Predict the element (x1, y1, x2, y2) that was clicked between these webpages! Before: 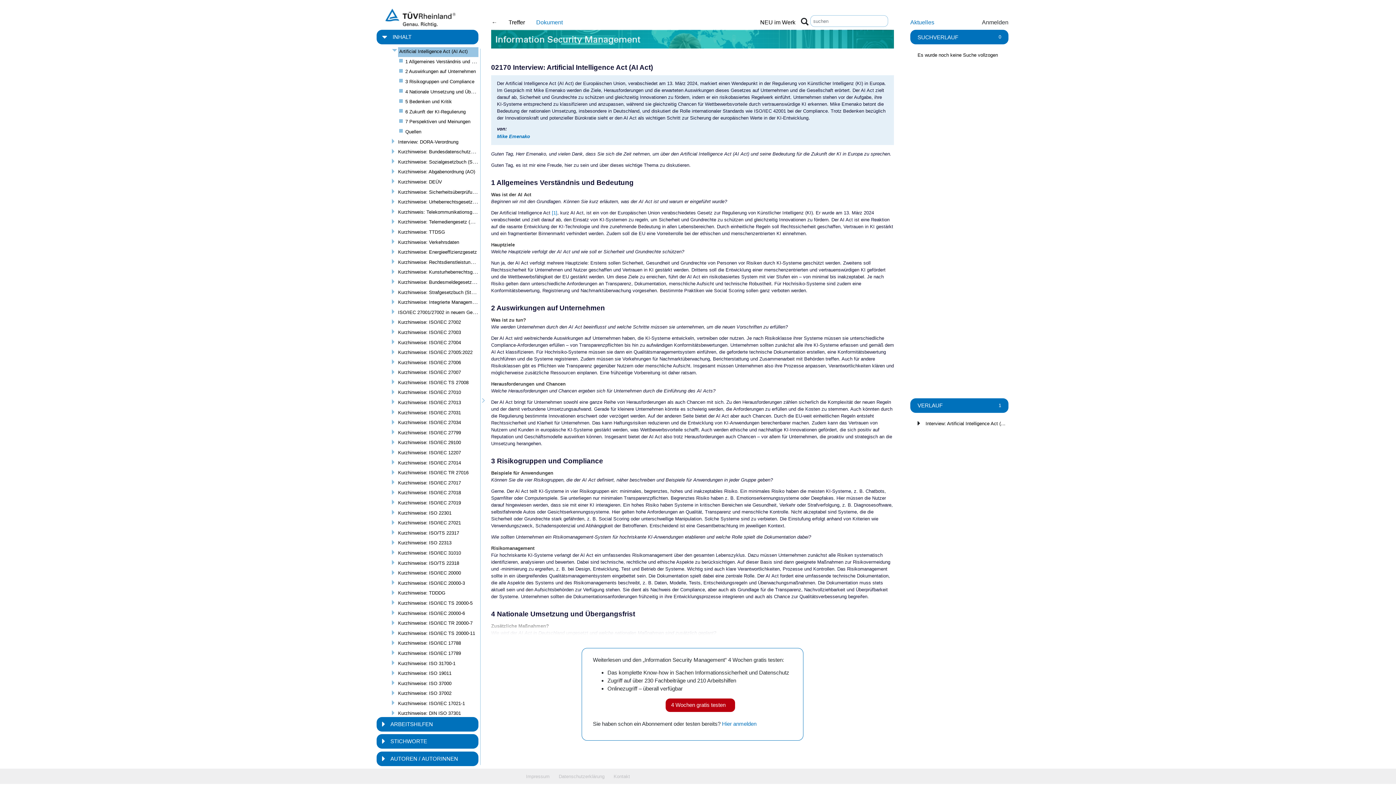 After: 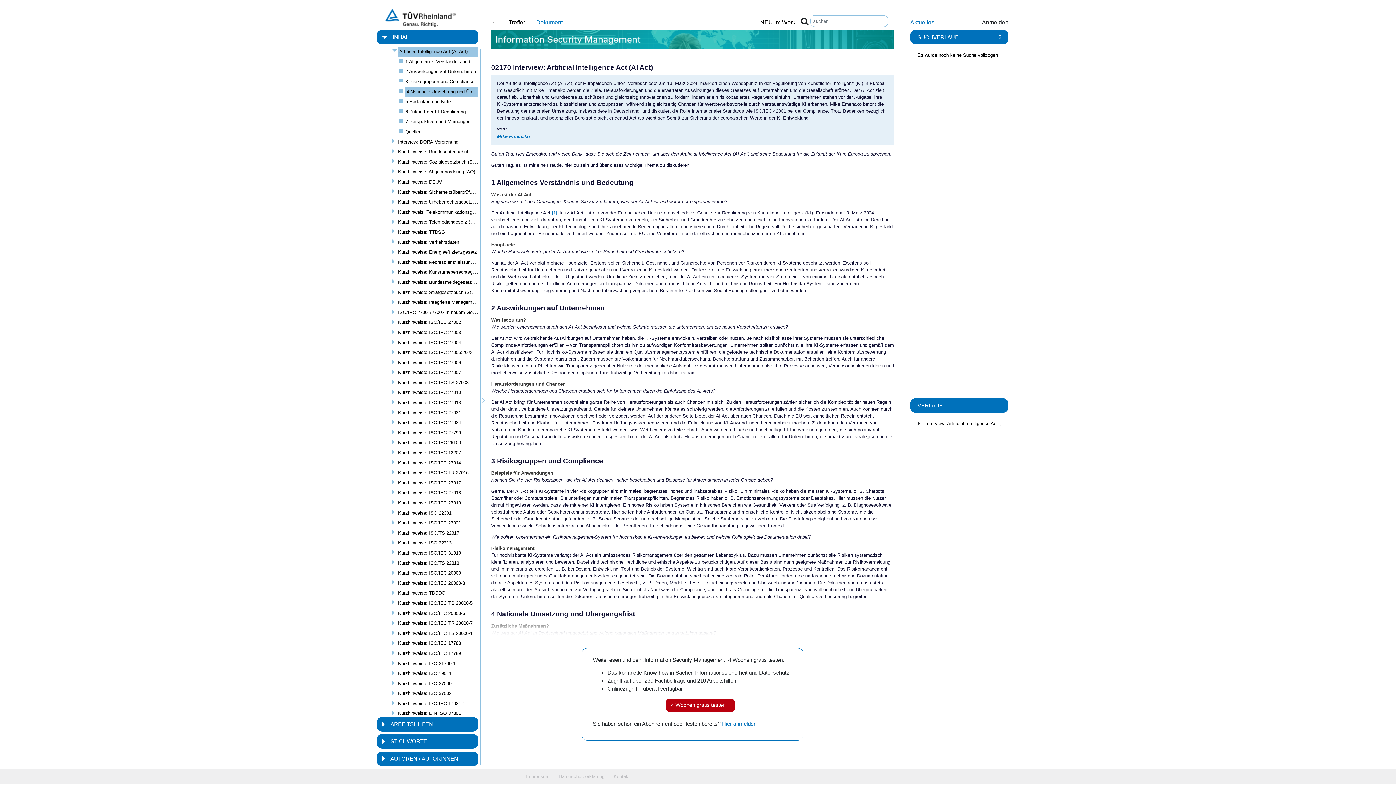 Action: label: 4 Nationale Umsetzung und Übergangsfrist bbox: (405, 88, 495, 94)